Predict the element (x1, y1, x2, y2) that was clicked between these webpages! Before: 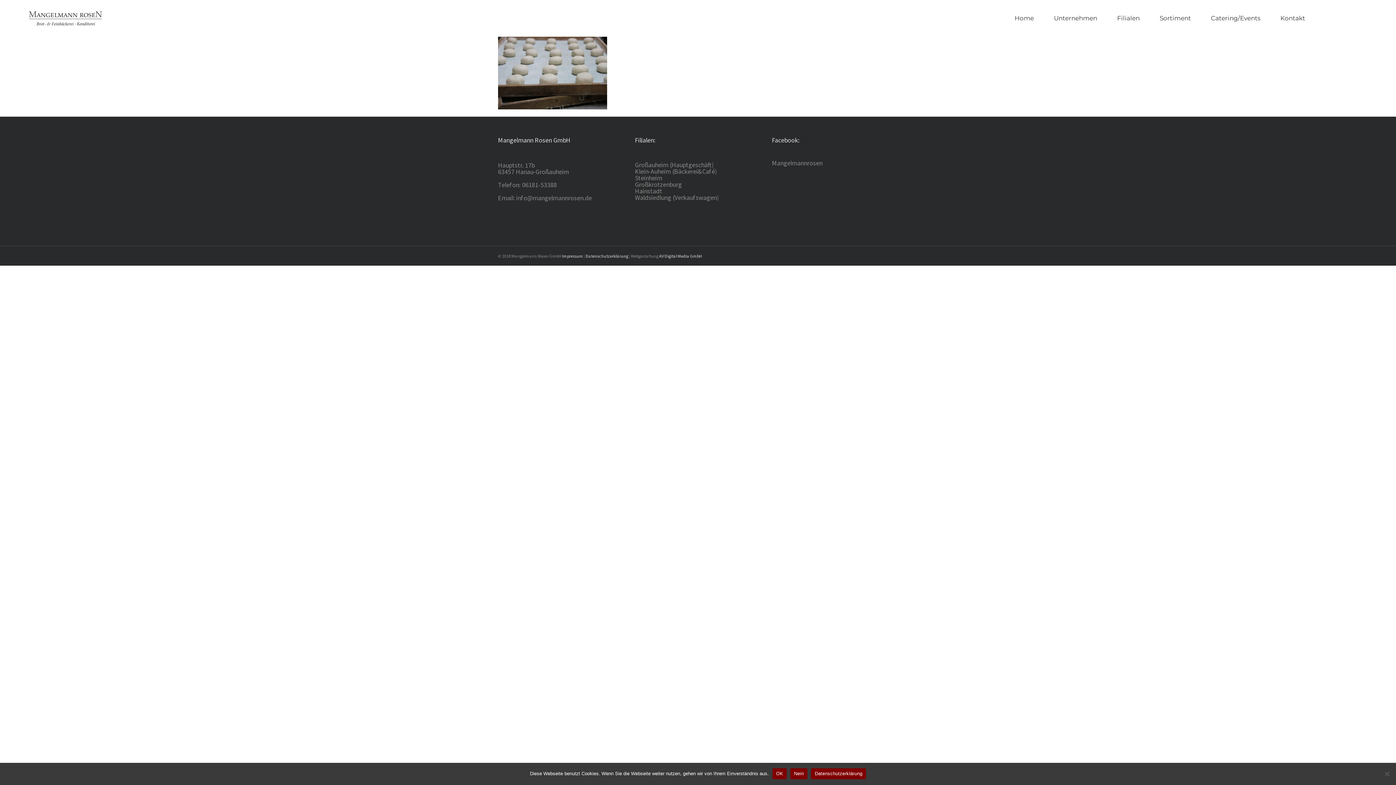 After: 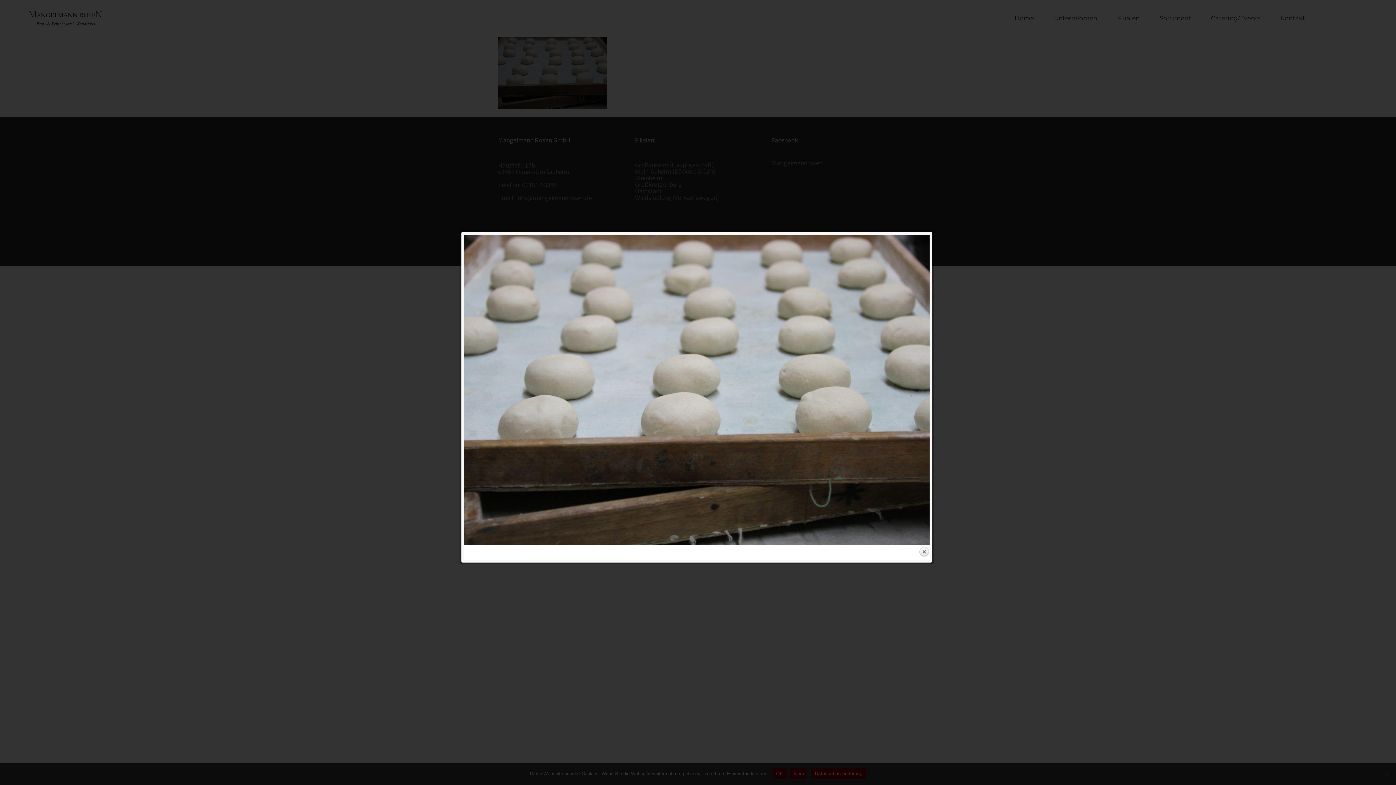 Action: bbox: (498, 36, 607, 44)